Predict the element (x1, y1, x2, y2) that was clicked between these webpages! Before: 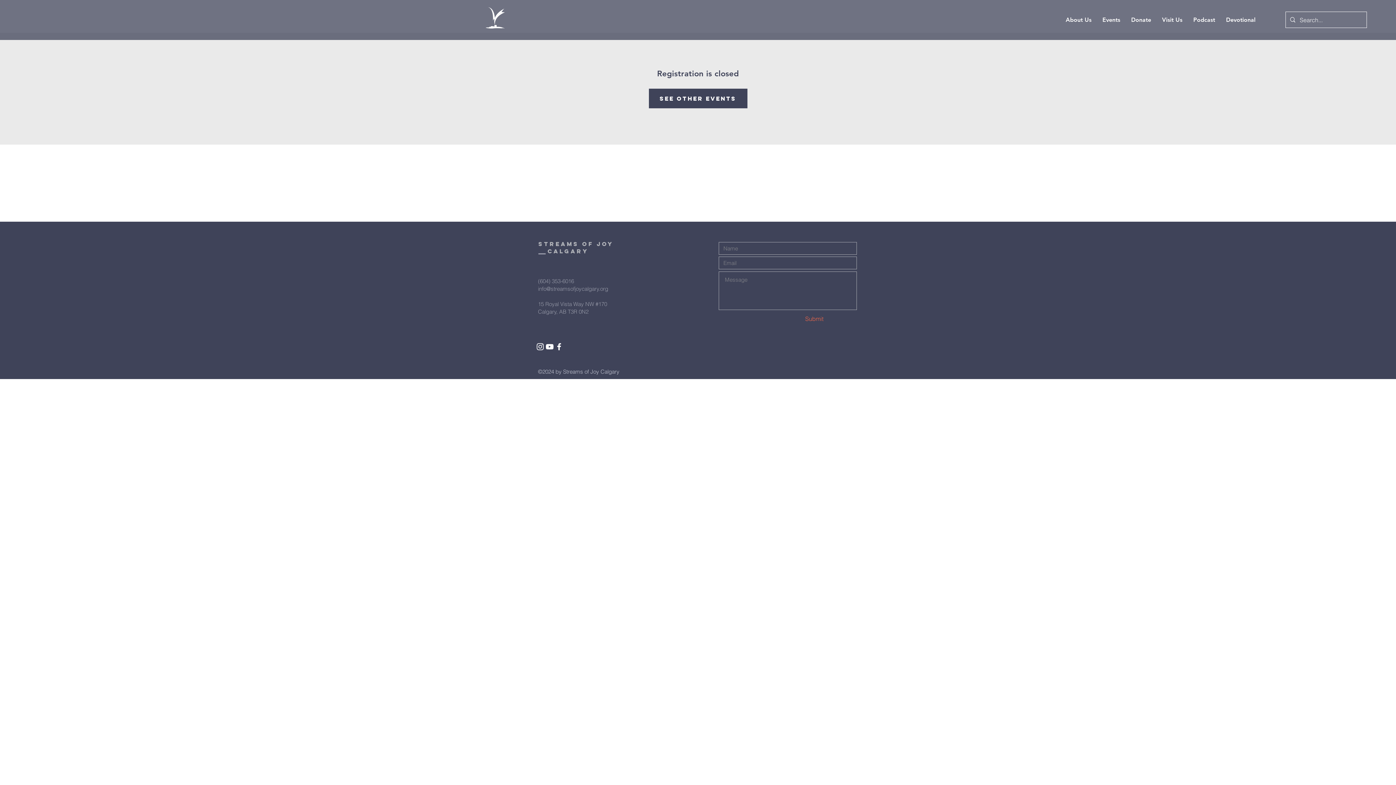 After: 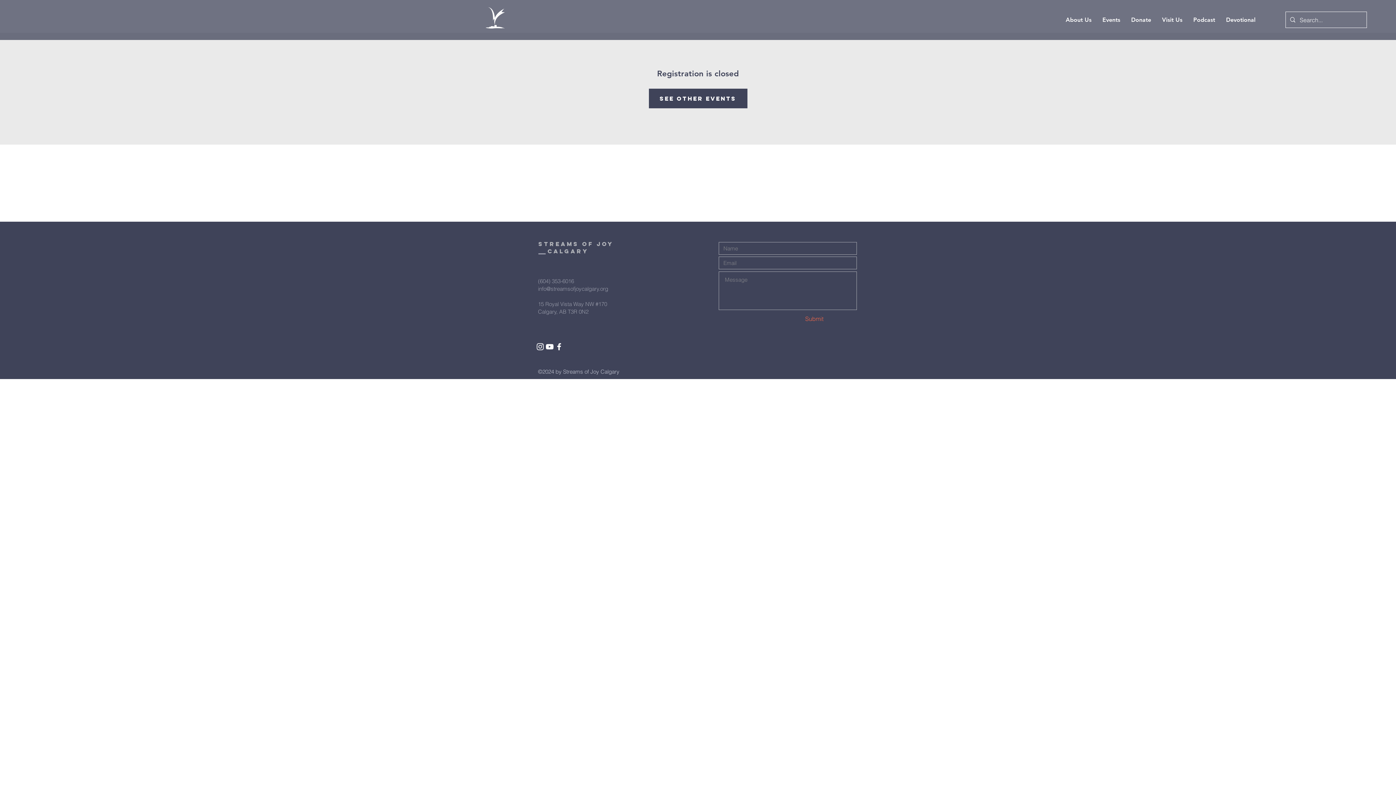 Action: bbox: (535, 342, 545, 351) label: White Instagram Icon